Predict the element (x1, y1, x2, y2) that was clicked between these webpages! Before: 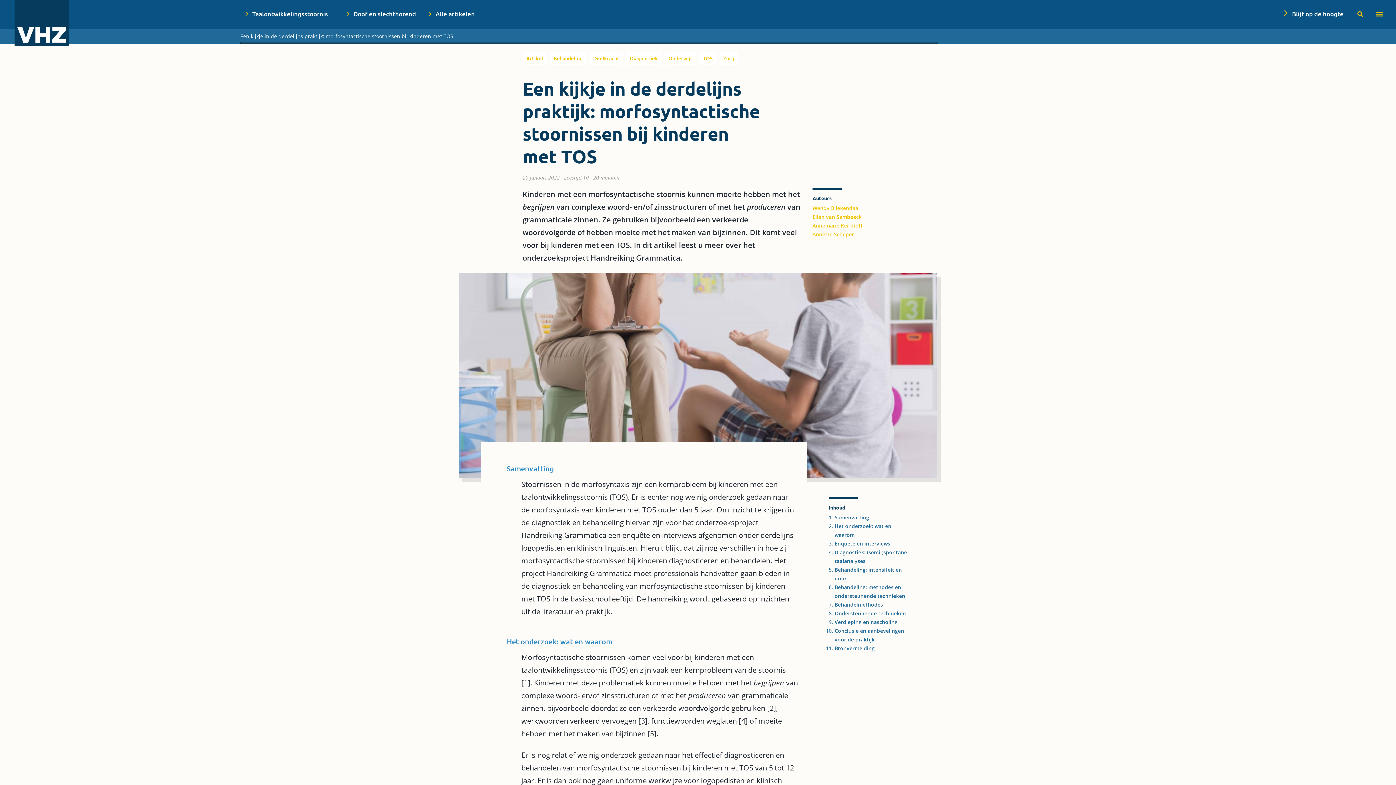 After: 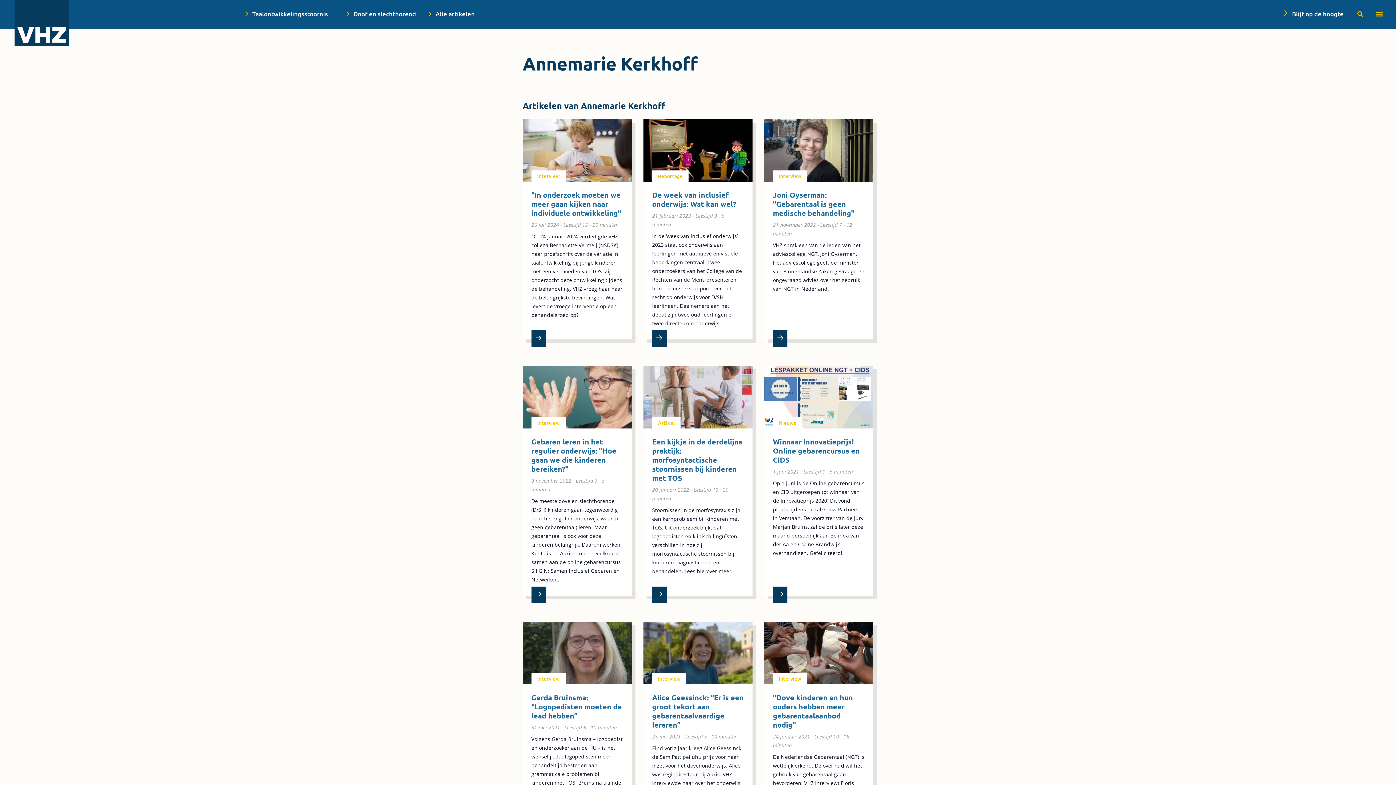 Action: bbox: (812, 222, 862, 229) label: Annemarie Kerkhoff